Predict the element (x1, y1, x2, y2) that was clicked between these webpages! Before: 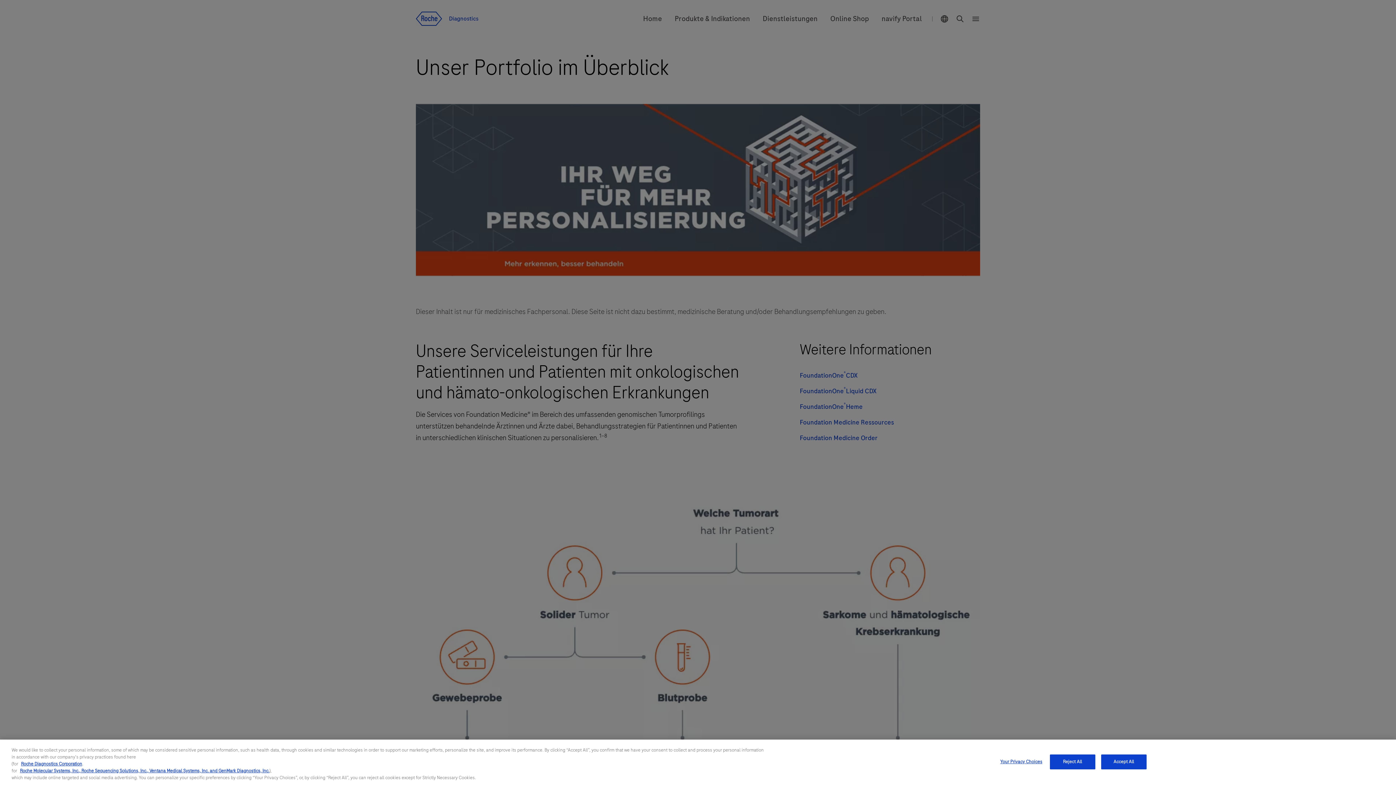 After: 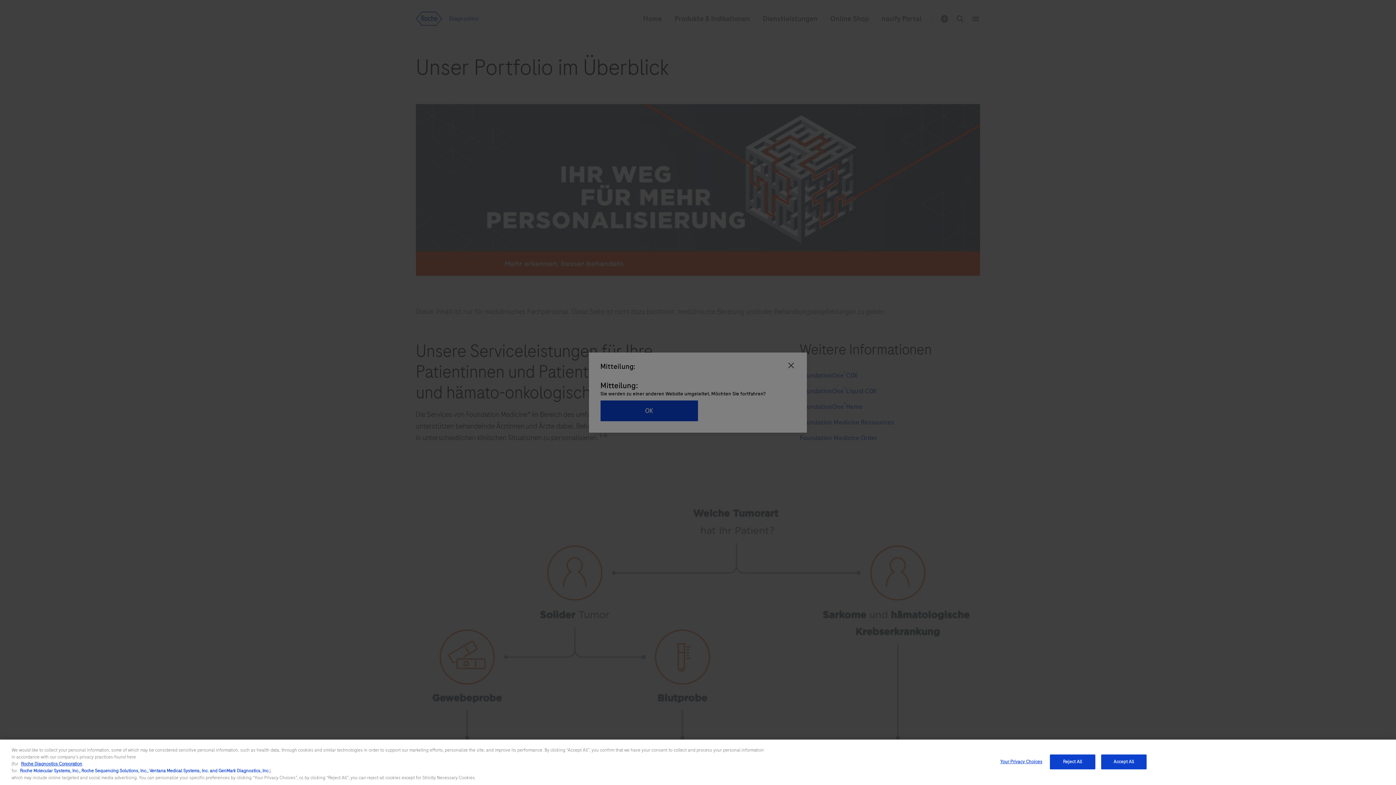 Action: label: Roche Molecular Systems, Inc., Roche Sequencing Solutions, Inc., Ventana Medical Systems, Inc. and GenMark Diagnostics, Inc. bbox: (20, 768, 269, 774)